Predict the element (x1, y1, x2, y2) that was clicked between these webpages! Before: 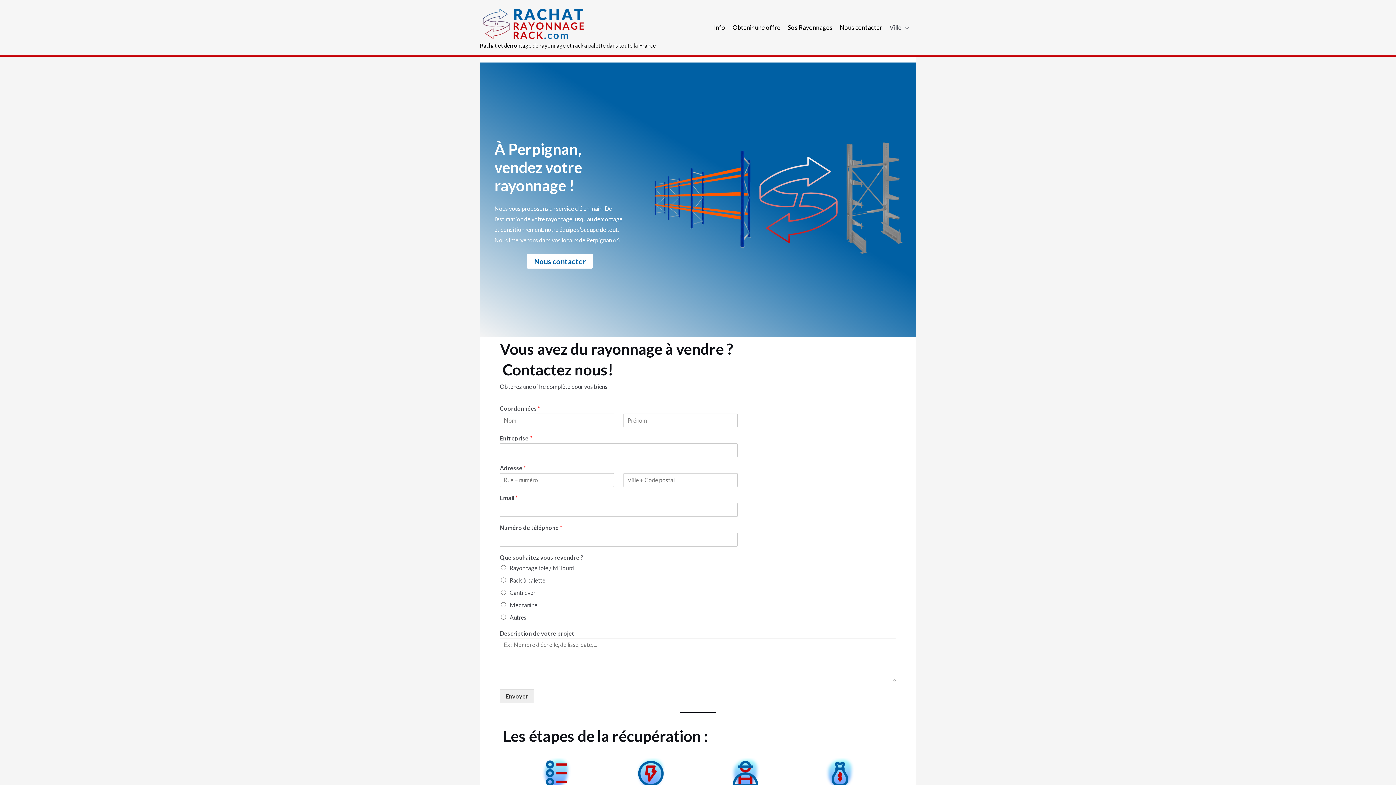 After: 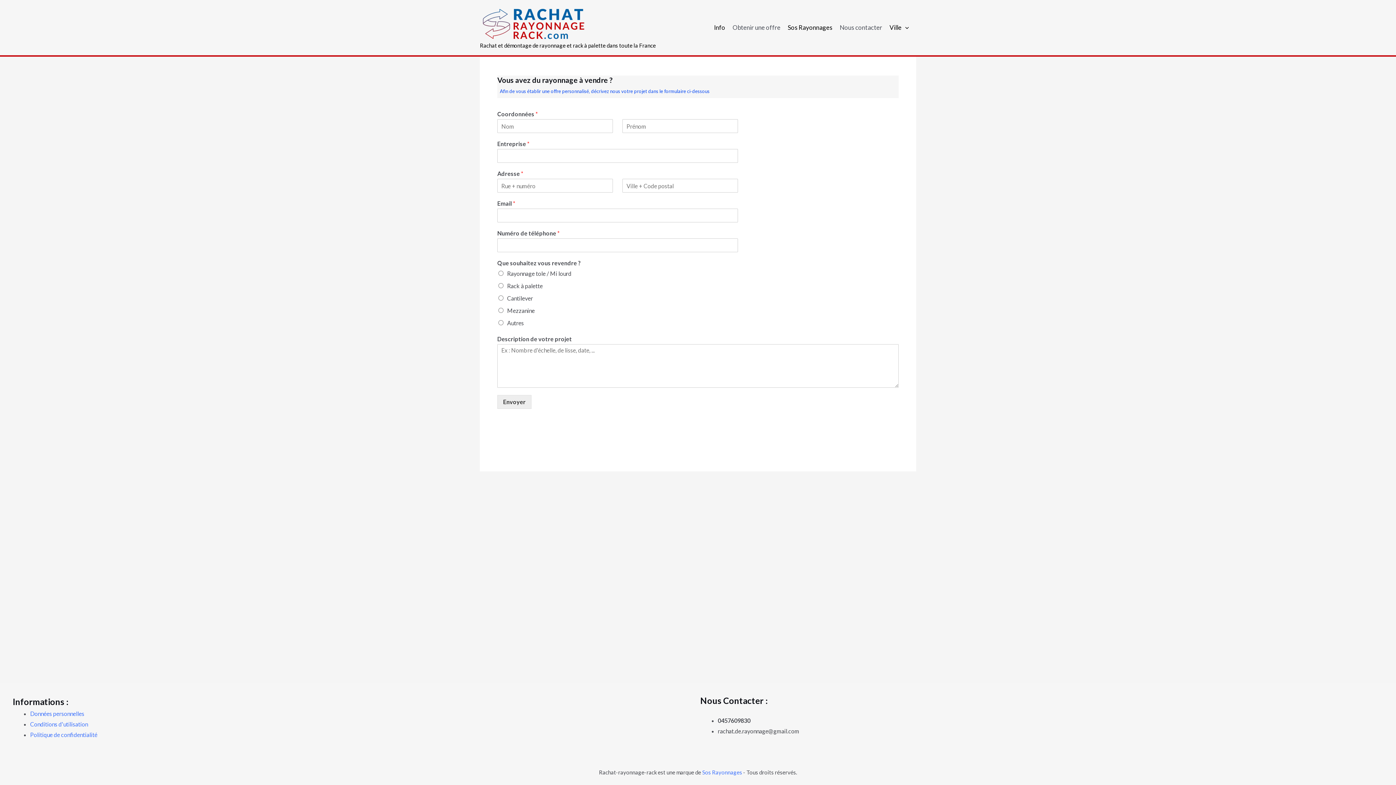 Action: label: Nous contacter bbox: (526, 254, 593, 268)